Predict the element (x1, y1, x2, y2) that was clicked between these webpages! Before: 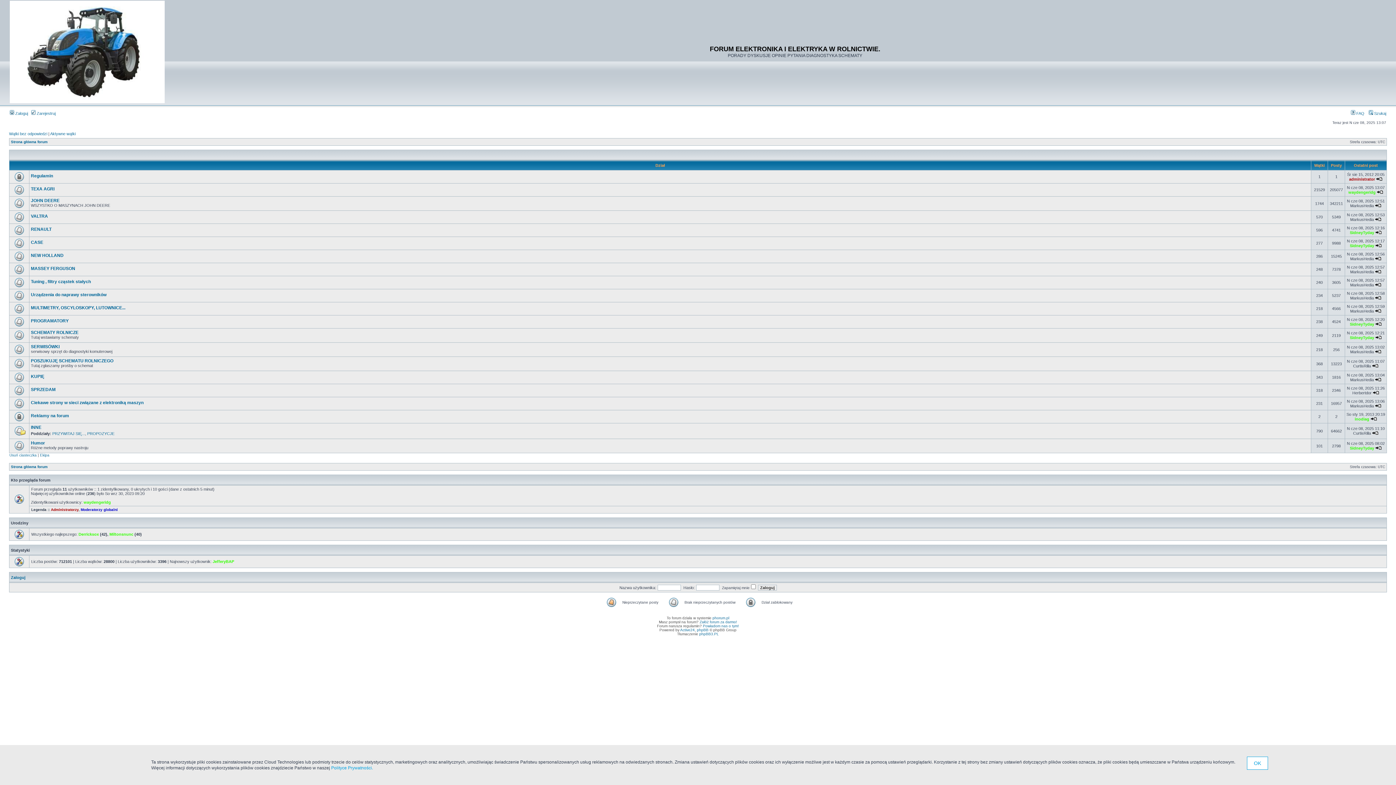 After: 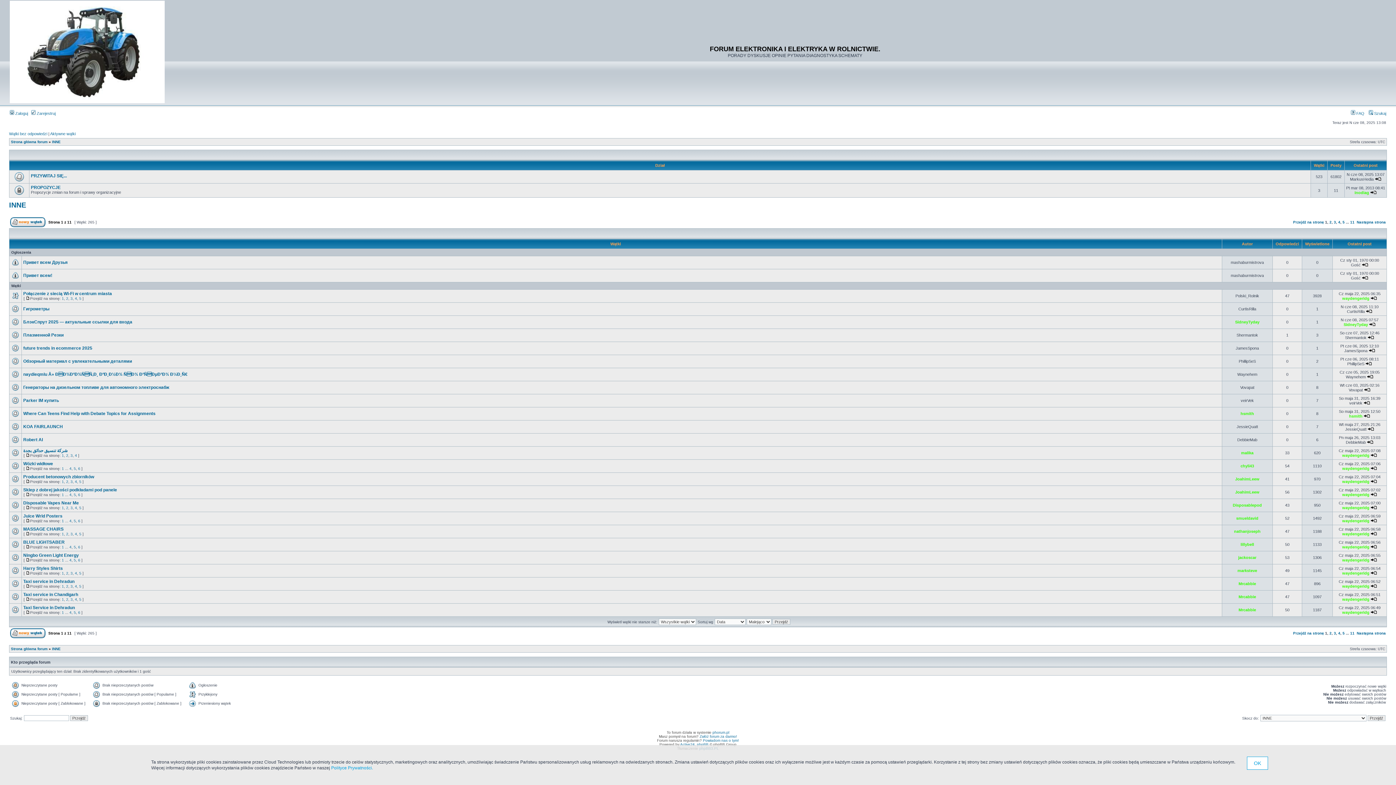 Action: bbox: (30, 425, 41, 430) label: INNE